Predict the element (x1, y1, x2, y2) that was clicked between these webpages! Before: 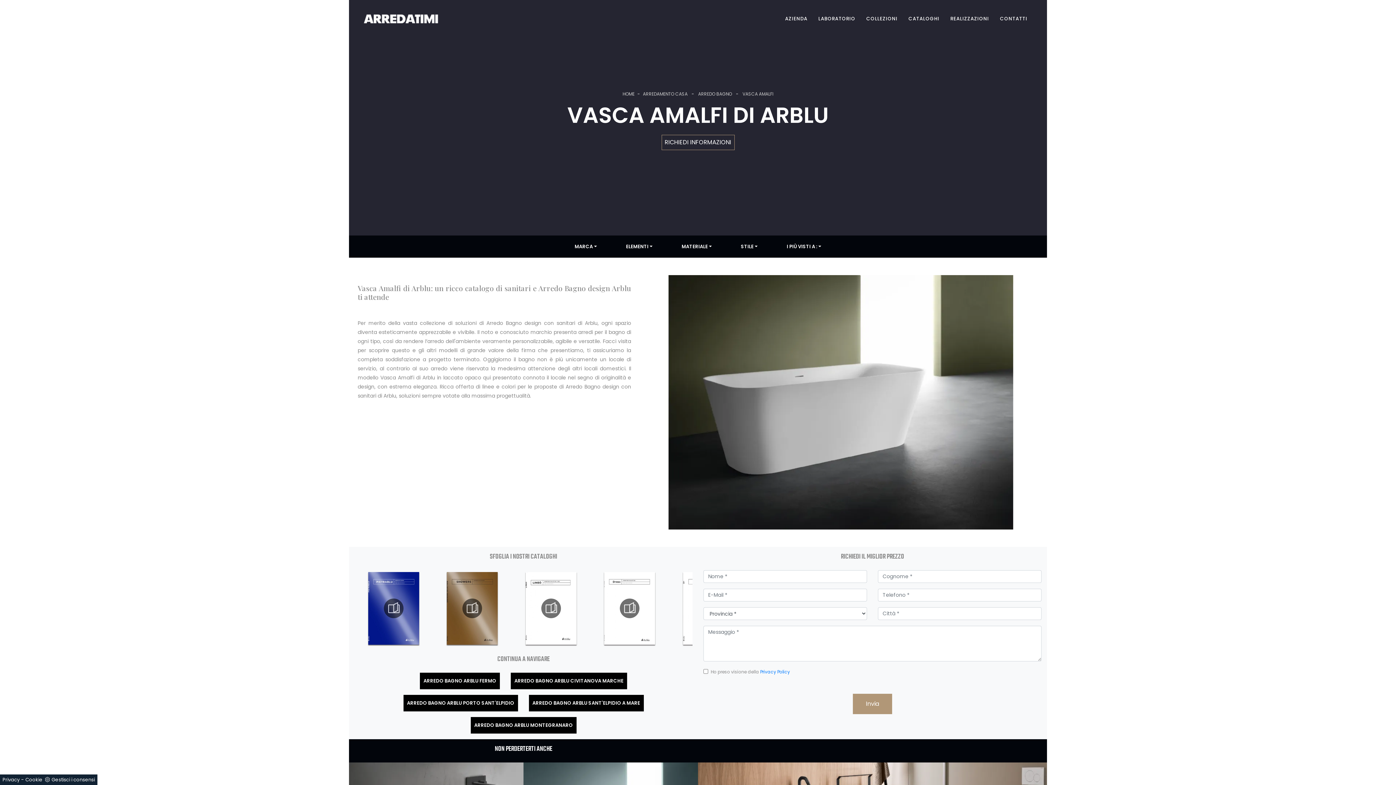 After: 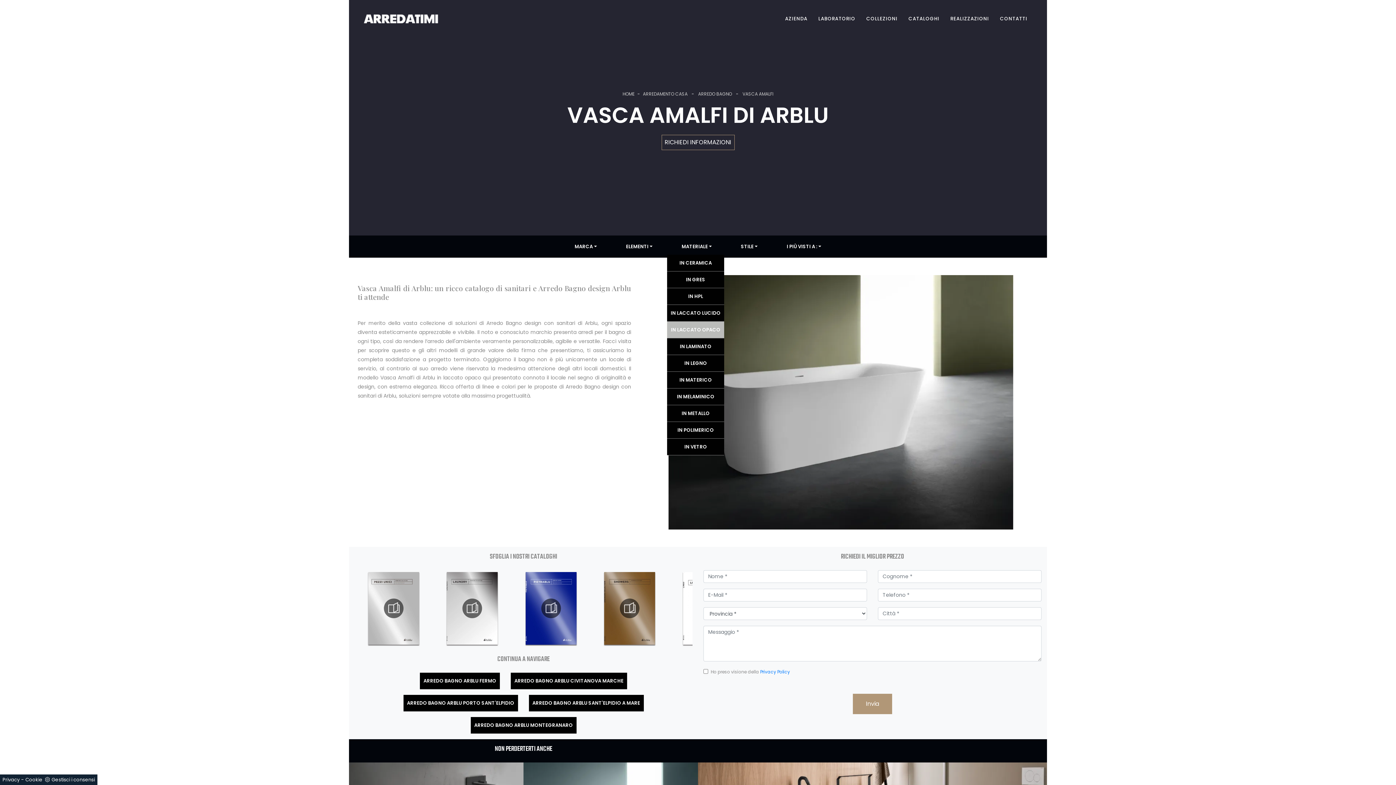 Action: bbox: (667, 238, 726, 254) label: MATERIALE